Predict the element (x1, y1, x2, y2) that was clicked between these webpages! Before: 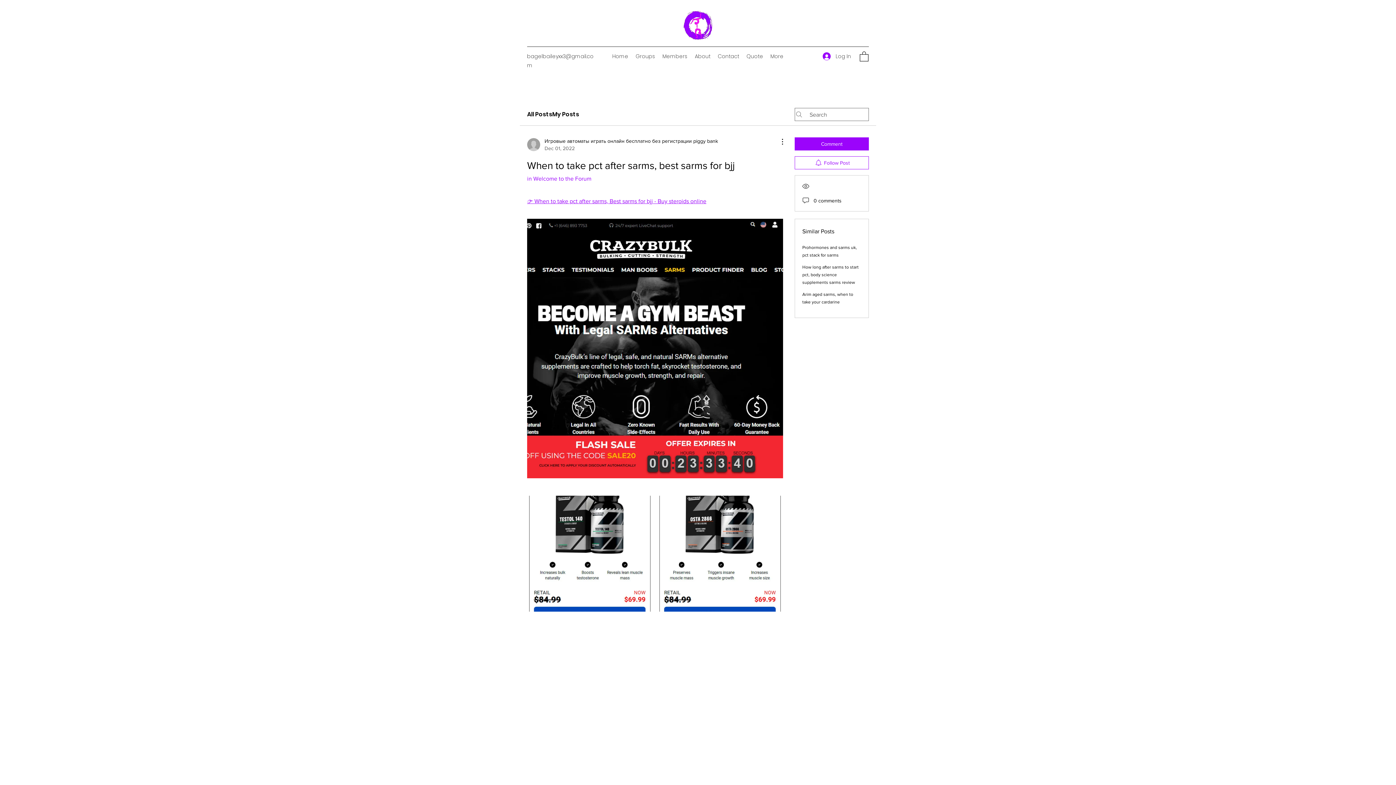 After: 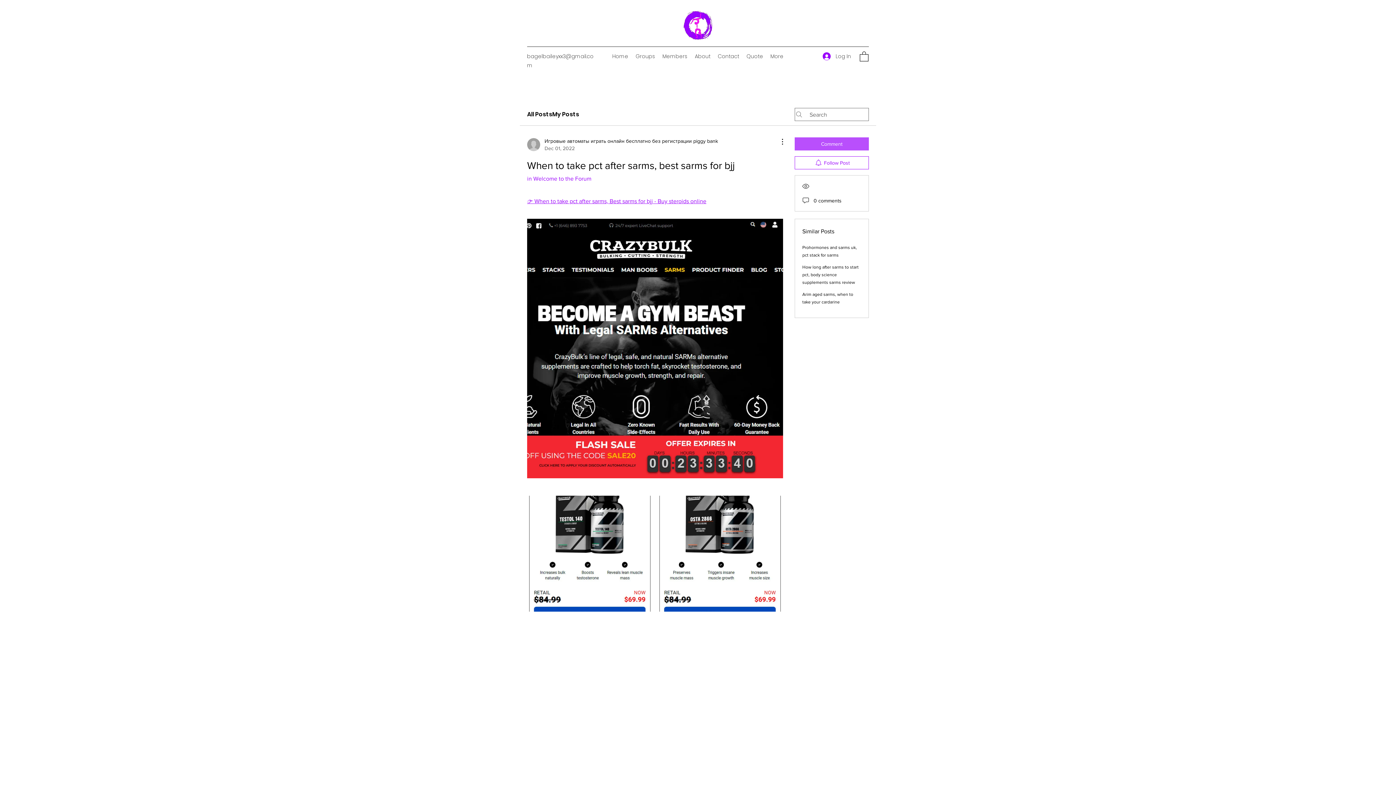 Action: label: Comment bbox: (794, 137, 869, 150)